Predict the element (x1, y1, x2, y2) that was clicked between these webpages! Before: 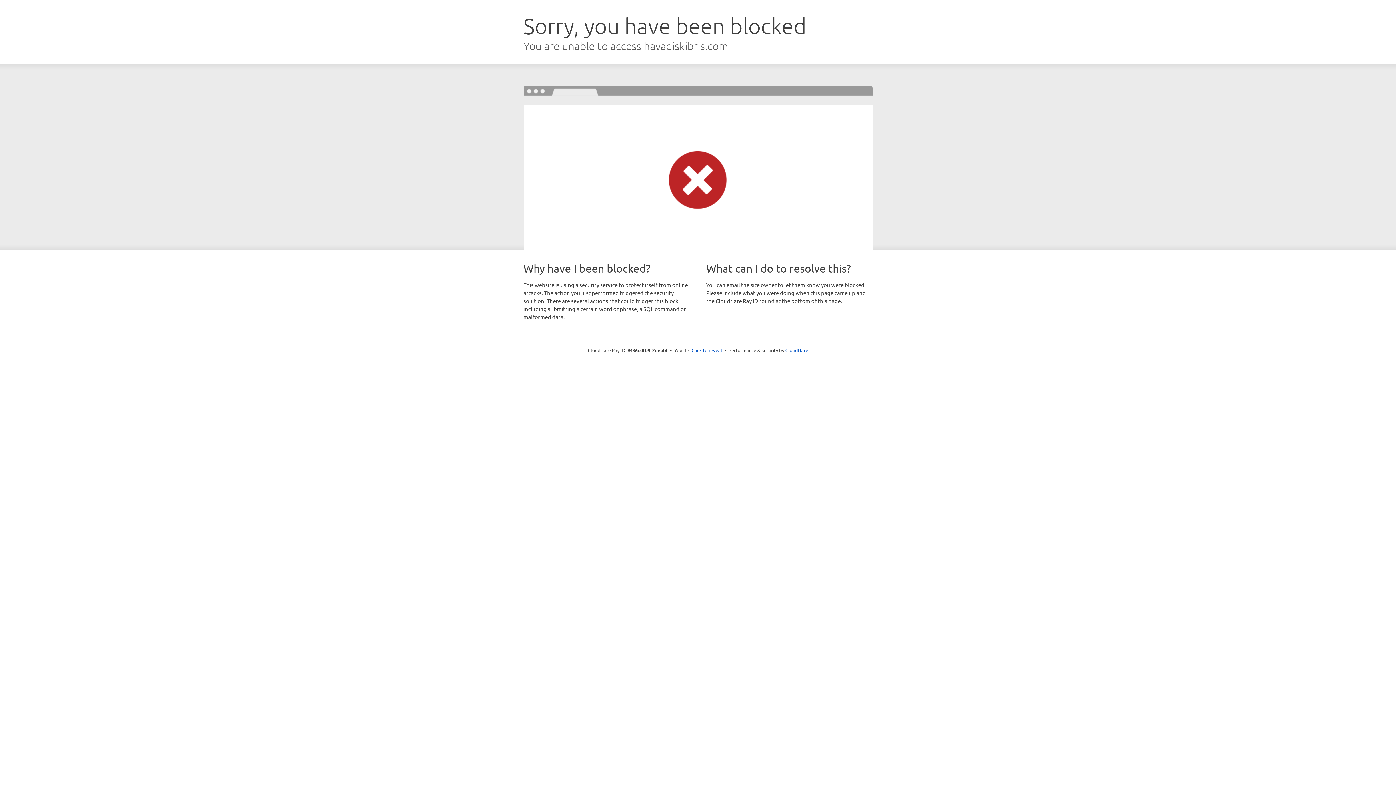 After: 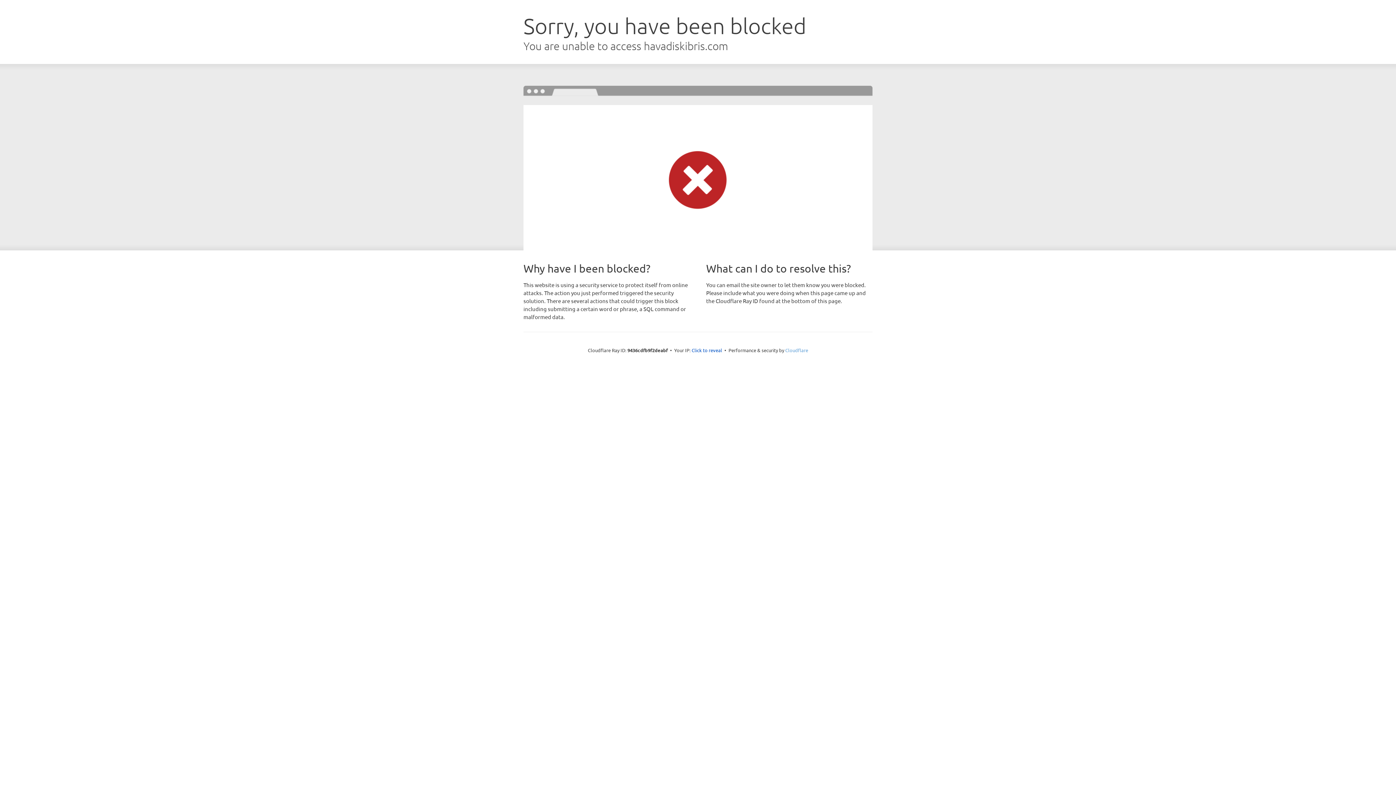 Action: label: Cloudflare bbox: (785, 347, 808, 353)